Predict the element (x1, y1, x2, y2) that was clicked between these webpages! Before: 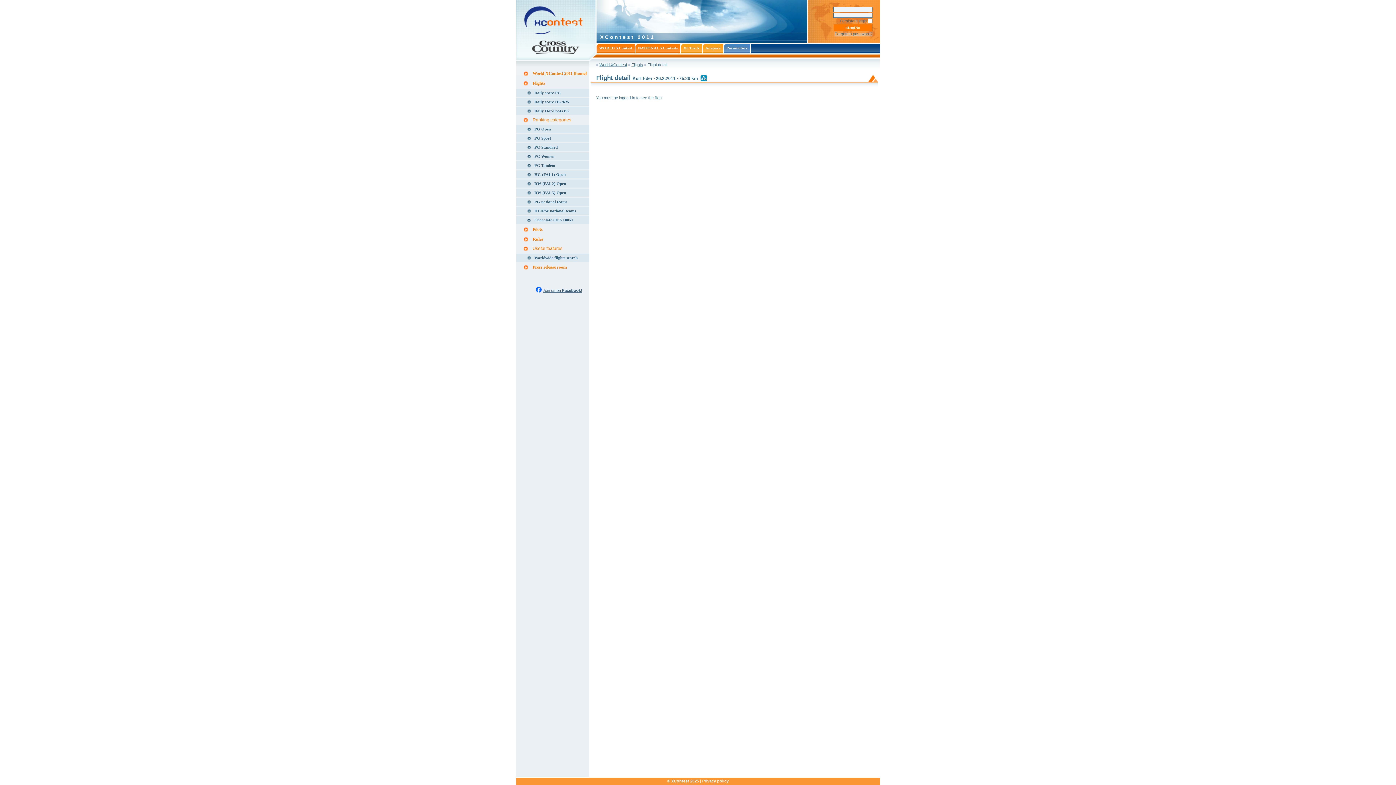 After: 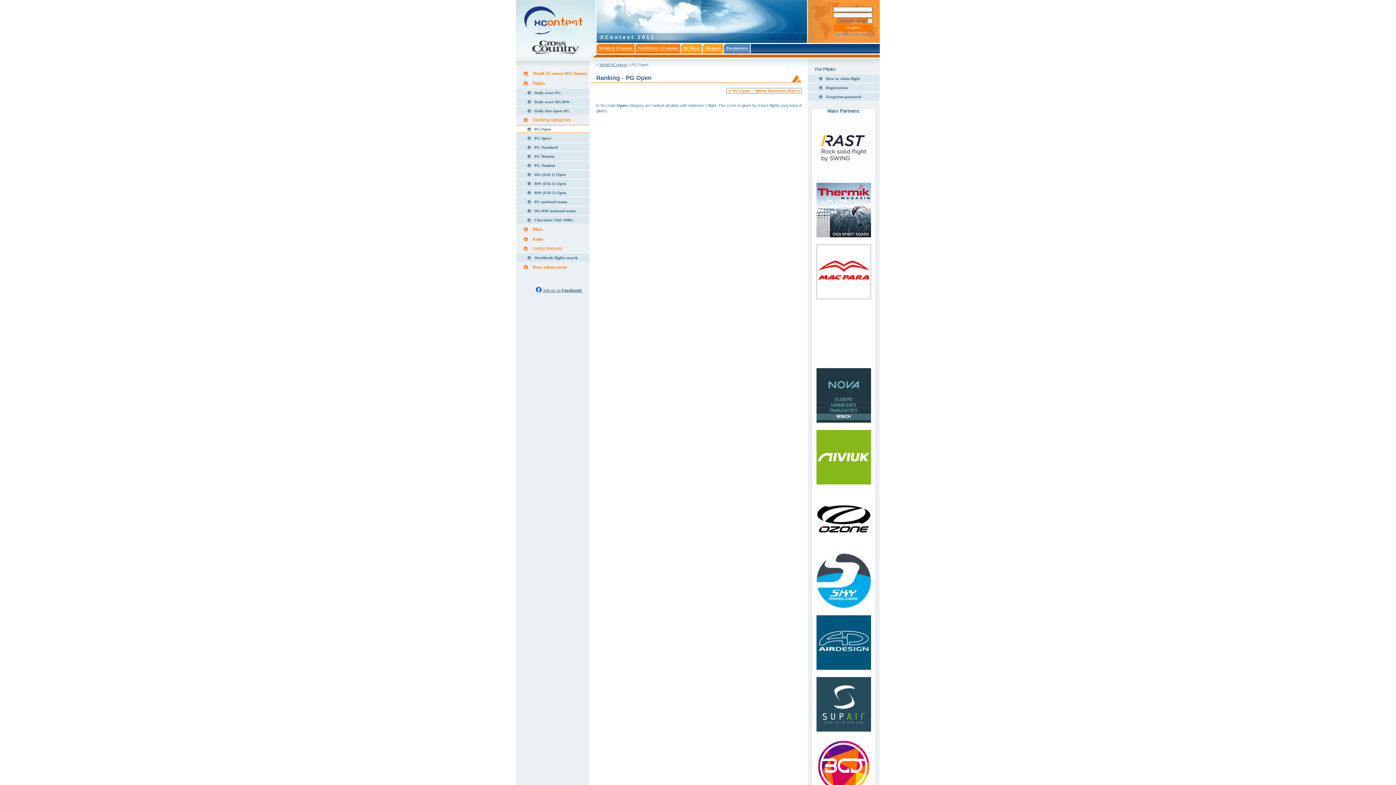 Action: label: PG Open bbox: (516, 125, 589, 133)